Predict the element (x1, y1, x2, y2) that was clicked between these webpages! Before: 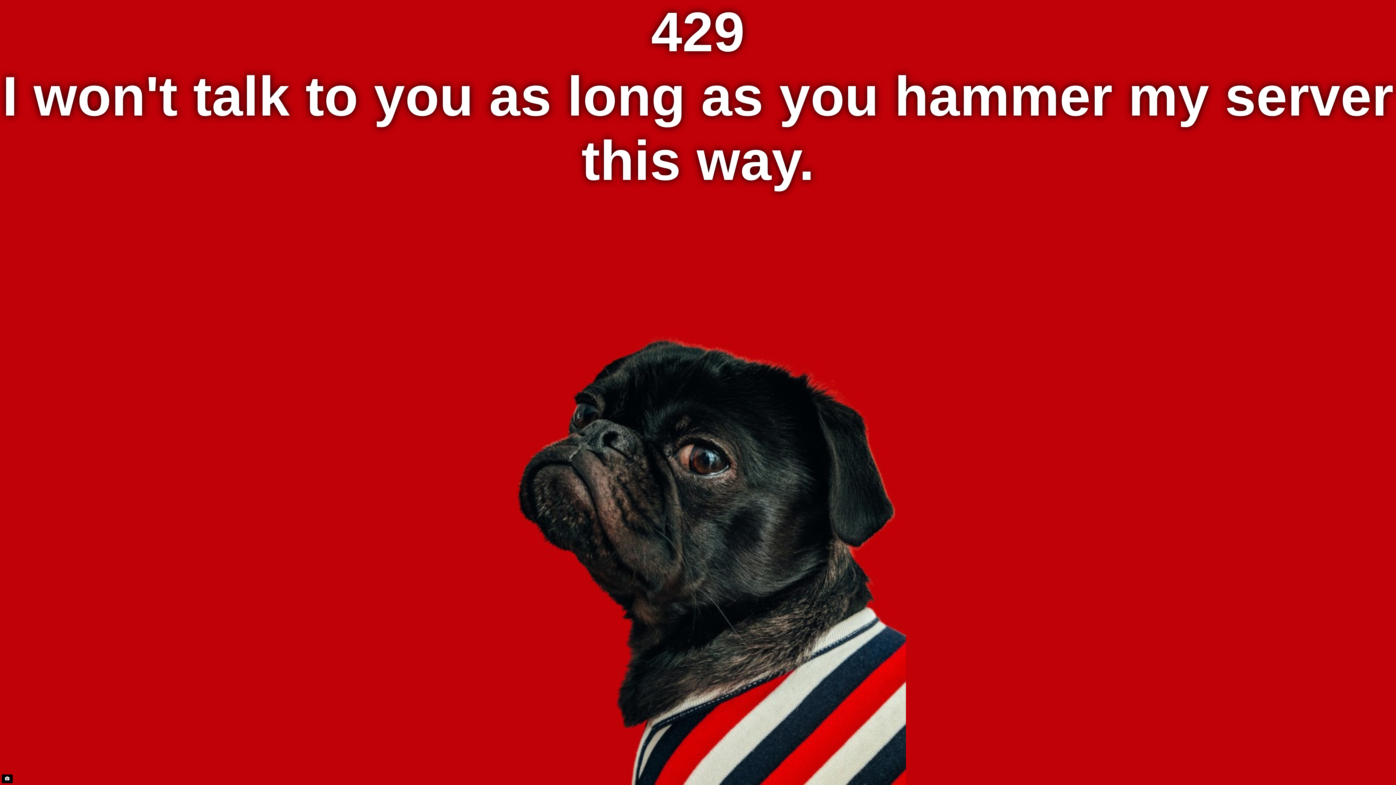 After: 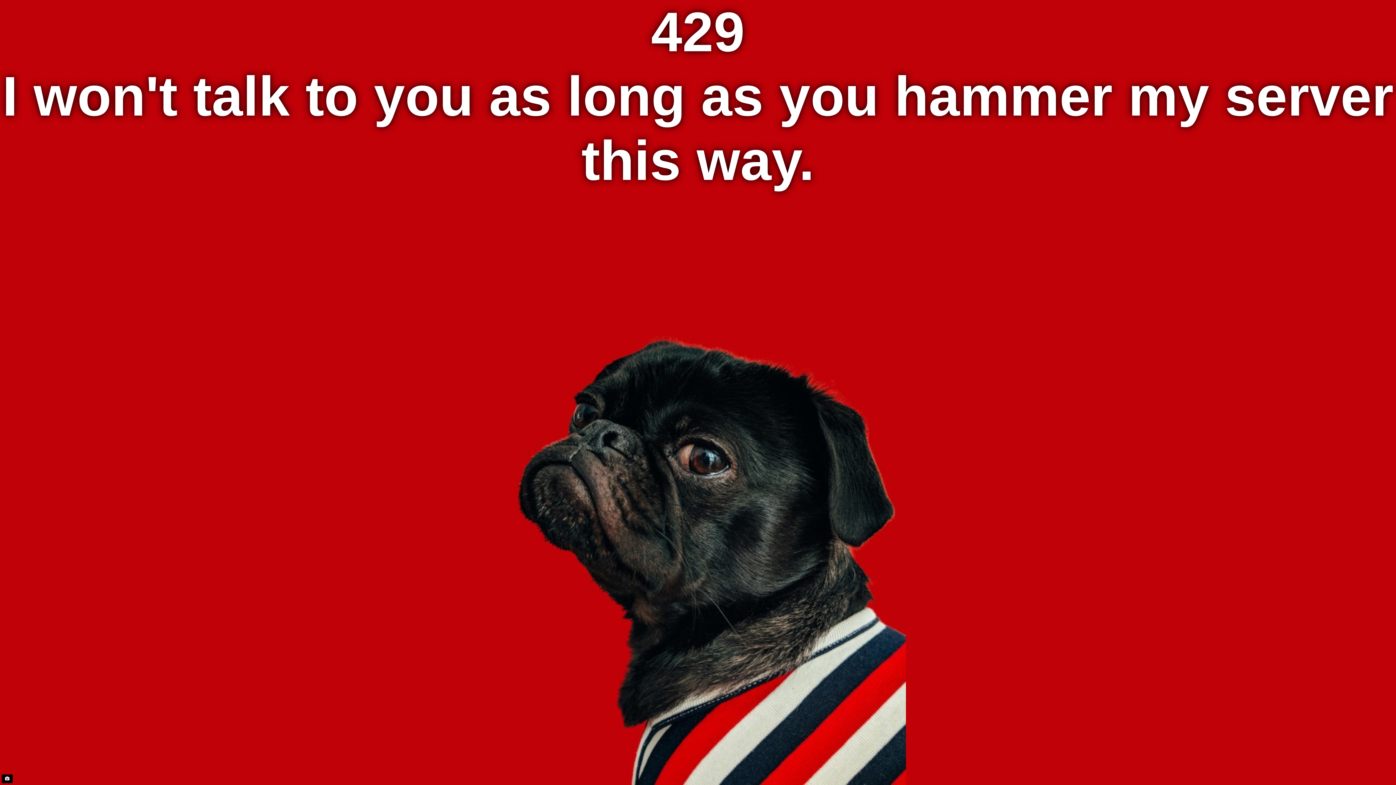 Action: bbox: (1, 774, 12, 783)